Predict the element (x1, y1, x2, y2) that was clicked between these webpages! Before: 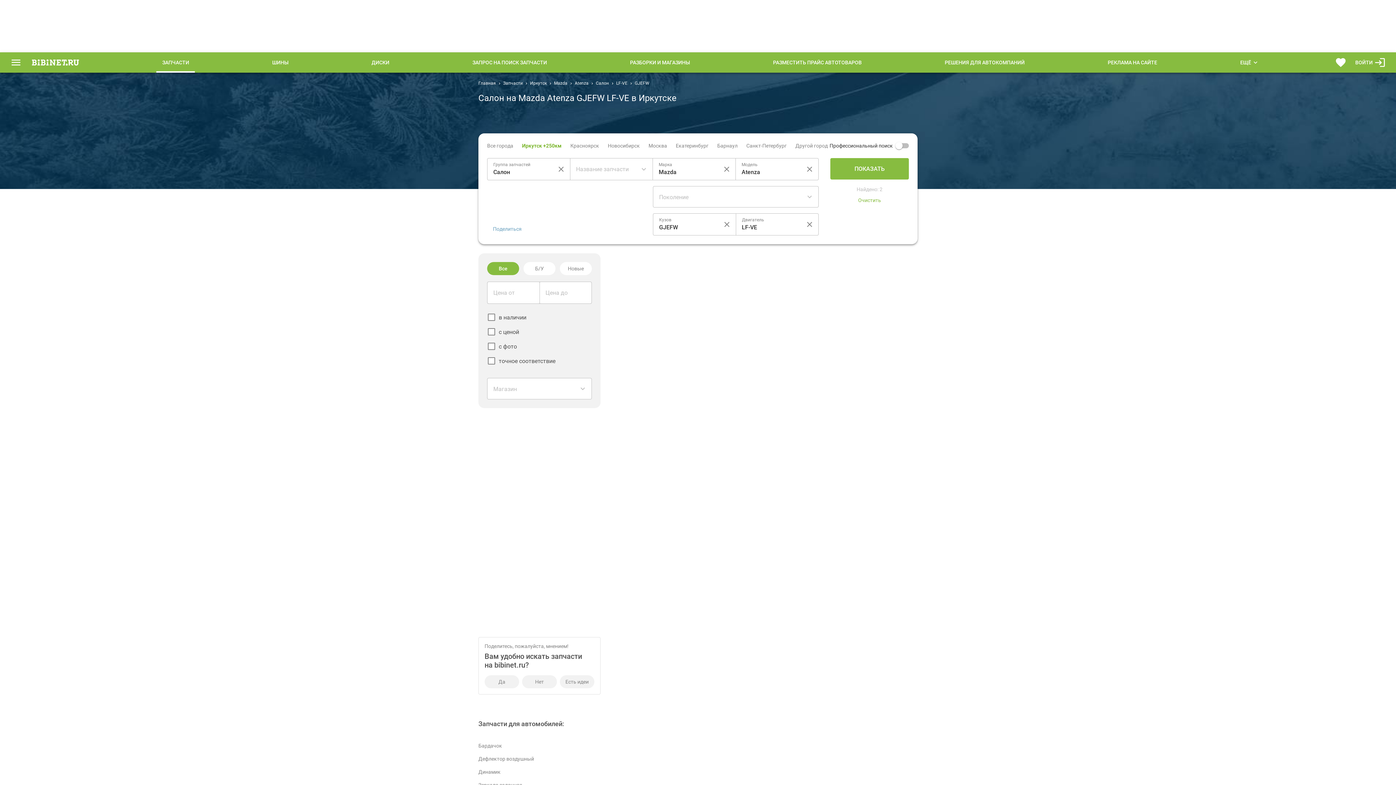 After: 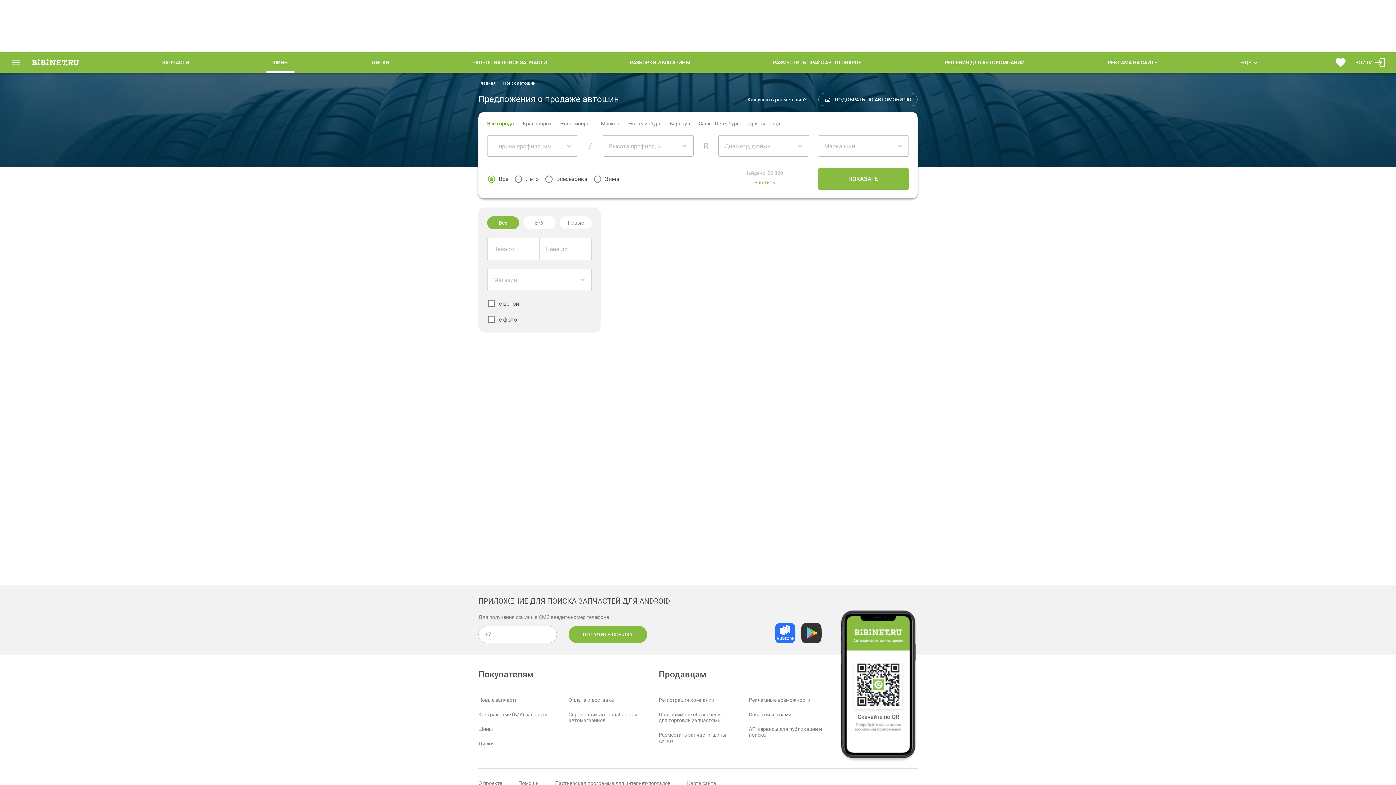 Action: bbox: (266, 52, 294, 72) label: ШИНЫ